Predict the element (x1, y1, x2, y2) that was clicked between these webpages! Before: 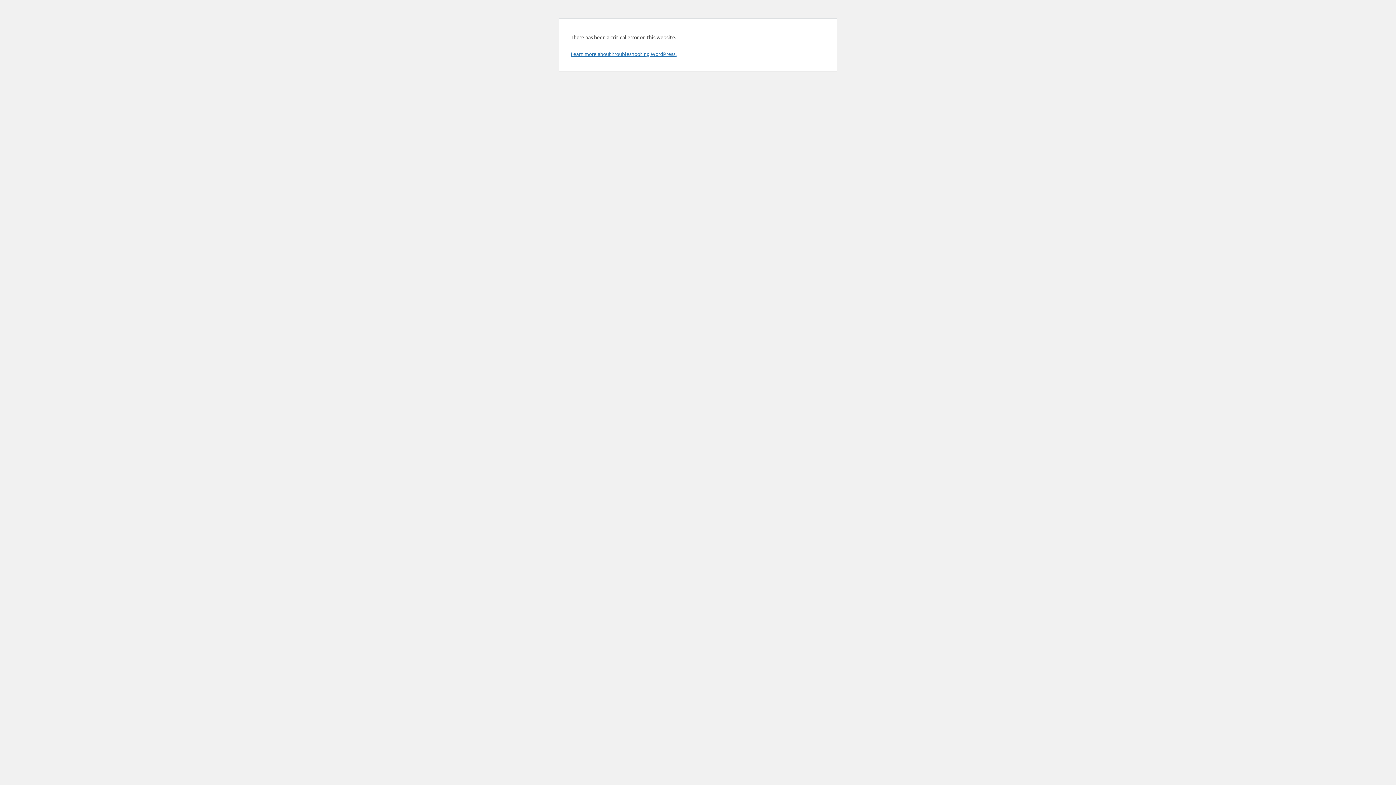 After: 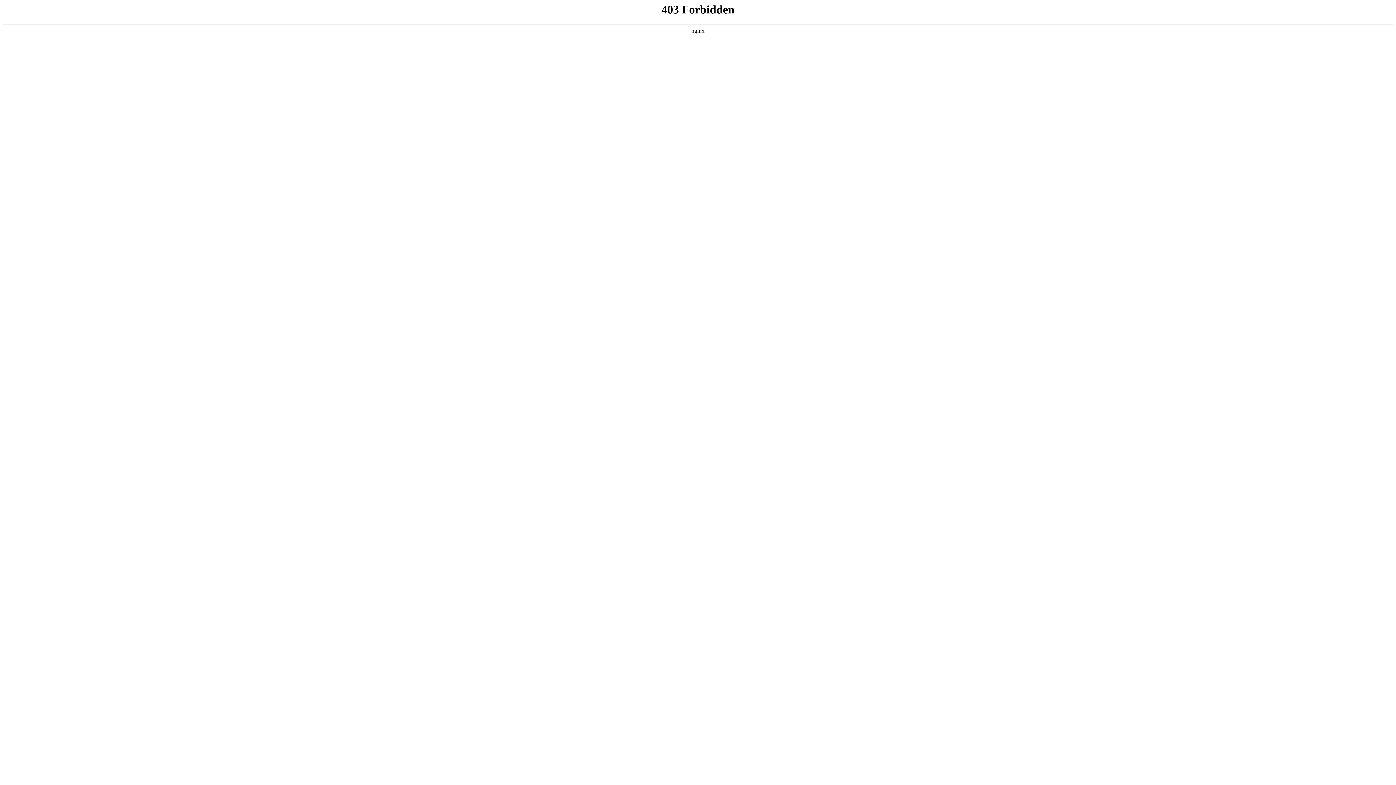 Action: label: Learn more about troubleshooting WordPress. bbox: (570, 50, 676, 57)